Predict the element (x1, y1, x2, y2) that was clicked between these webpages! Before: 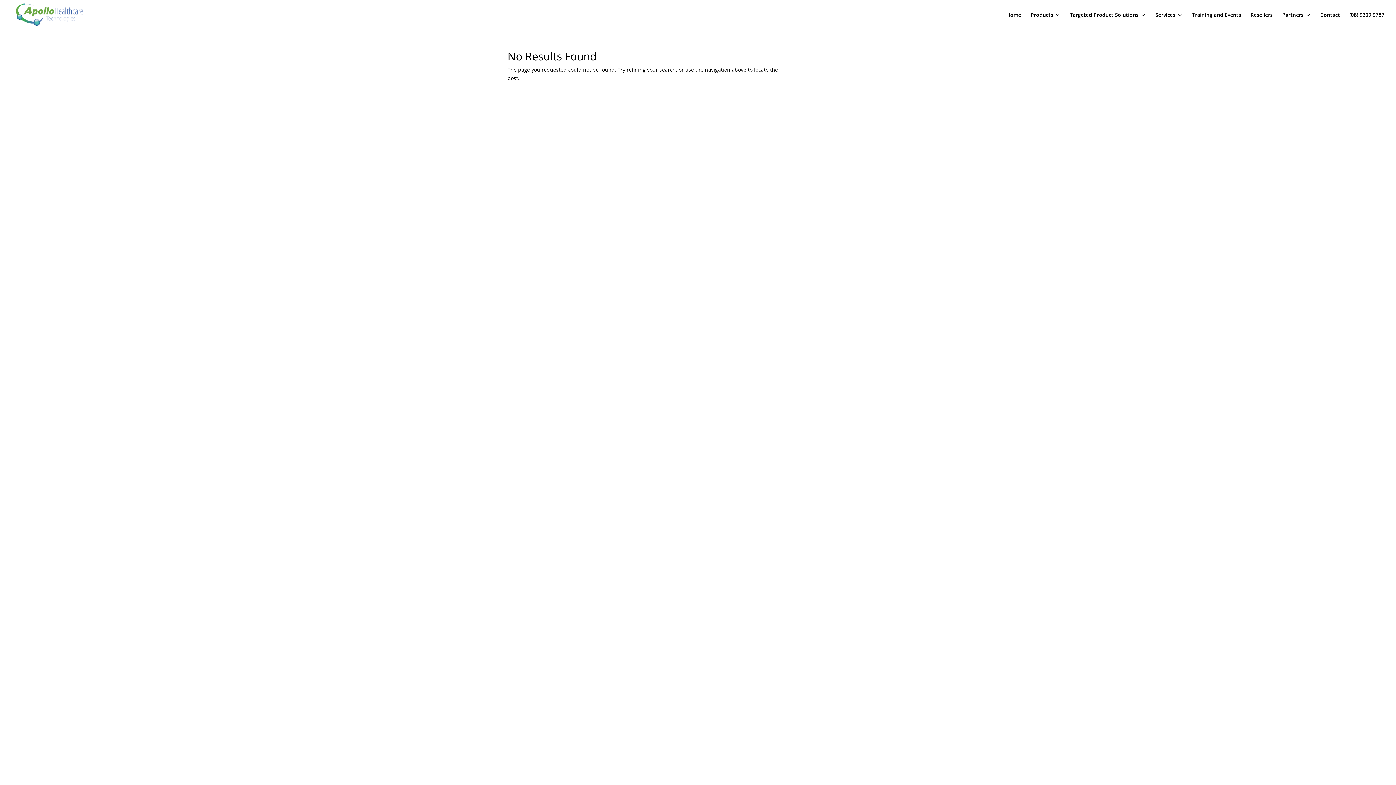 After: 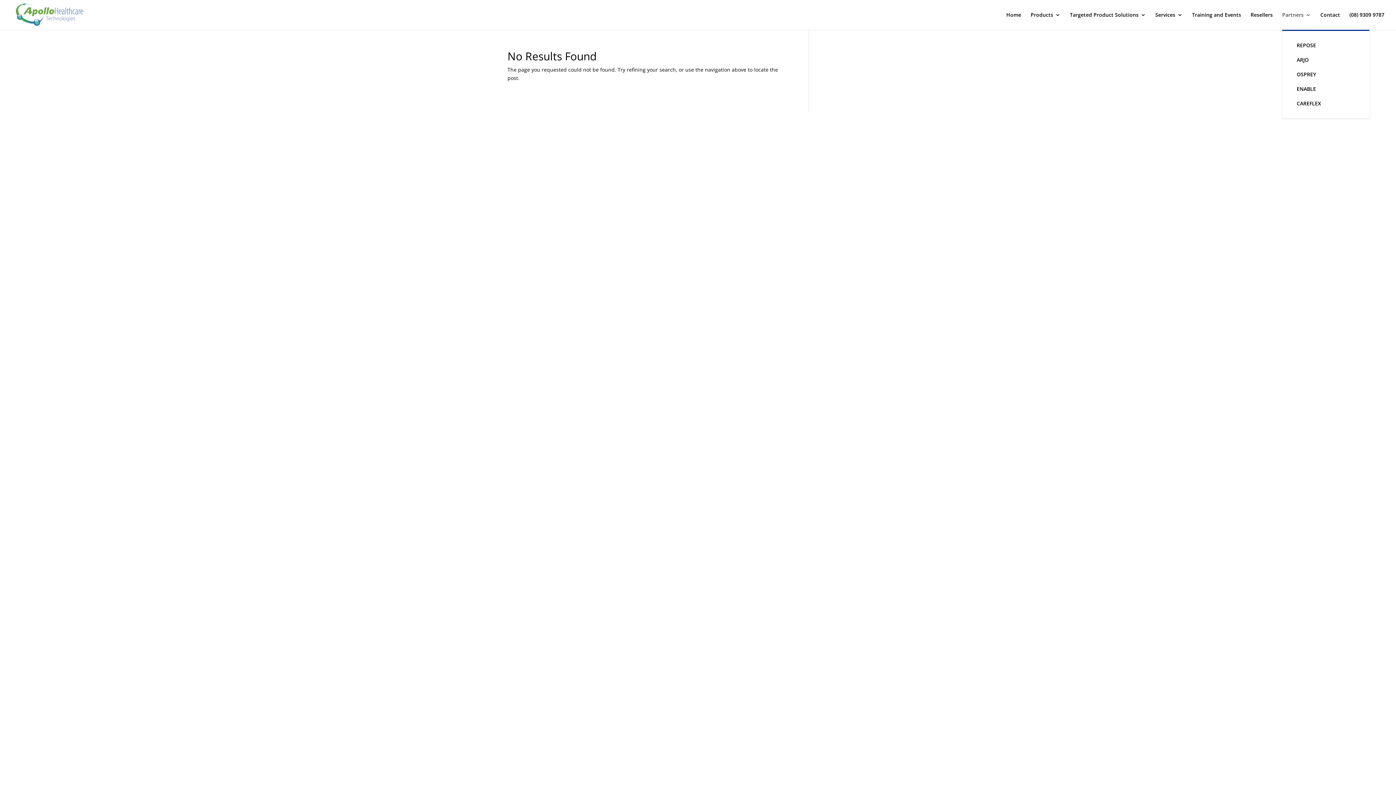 Action: label: Partners bbox: (1282, 12, 1311, 29)